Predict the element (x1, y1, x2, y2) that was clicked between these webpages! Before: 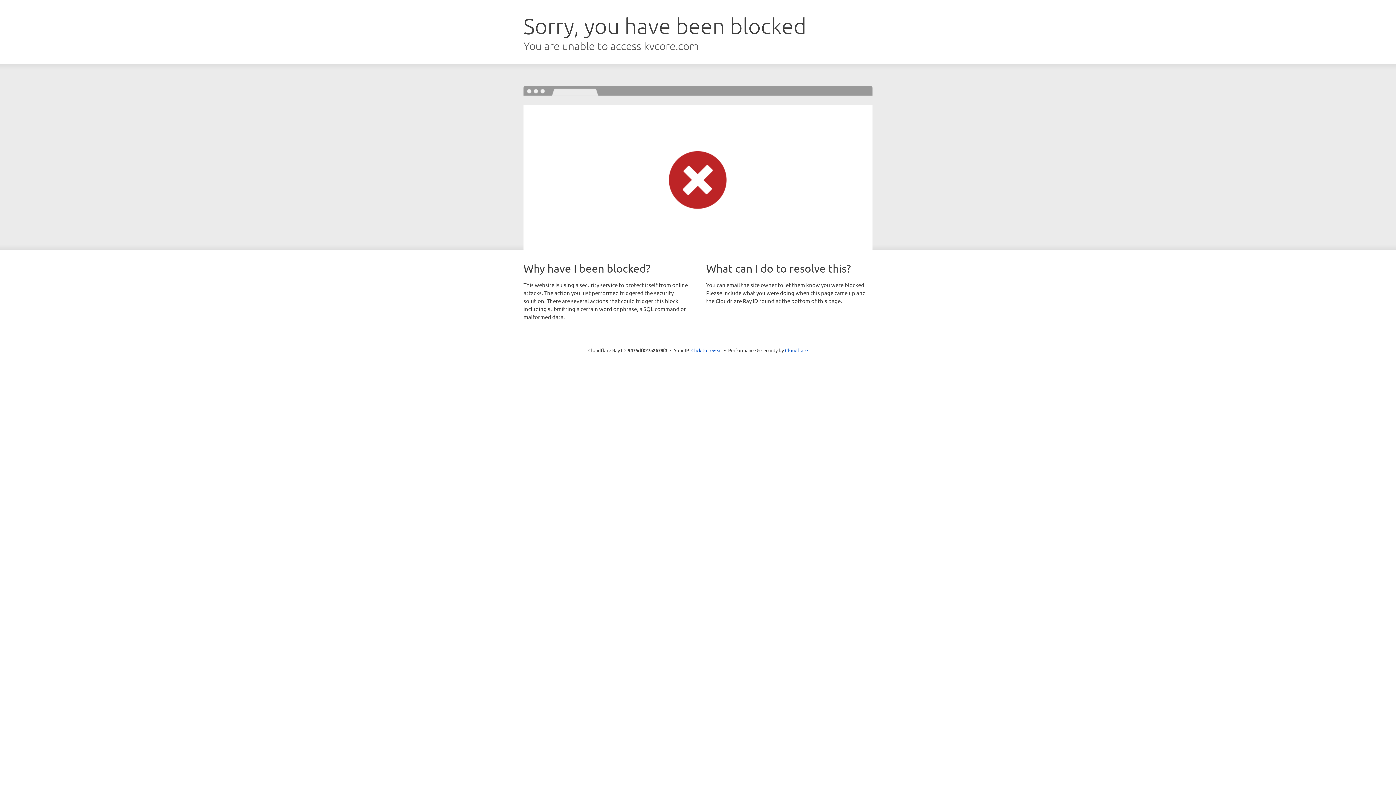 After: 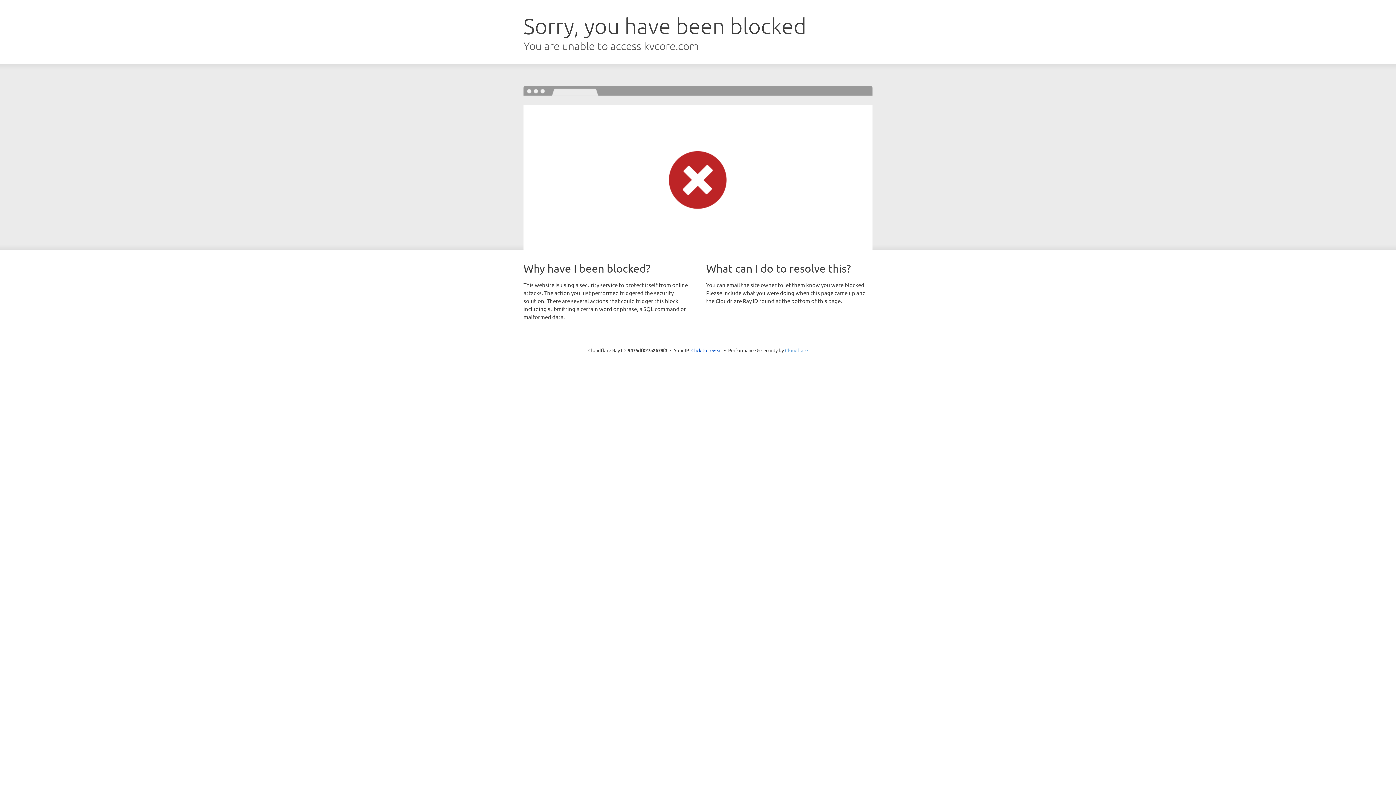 Action: label: Cloudflare bbox: (785, 347, 808, 353)